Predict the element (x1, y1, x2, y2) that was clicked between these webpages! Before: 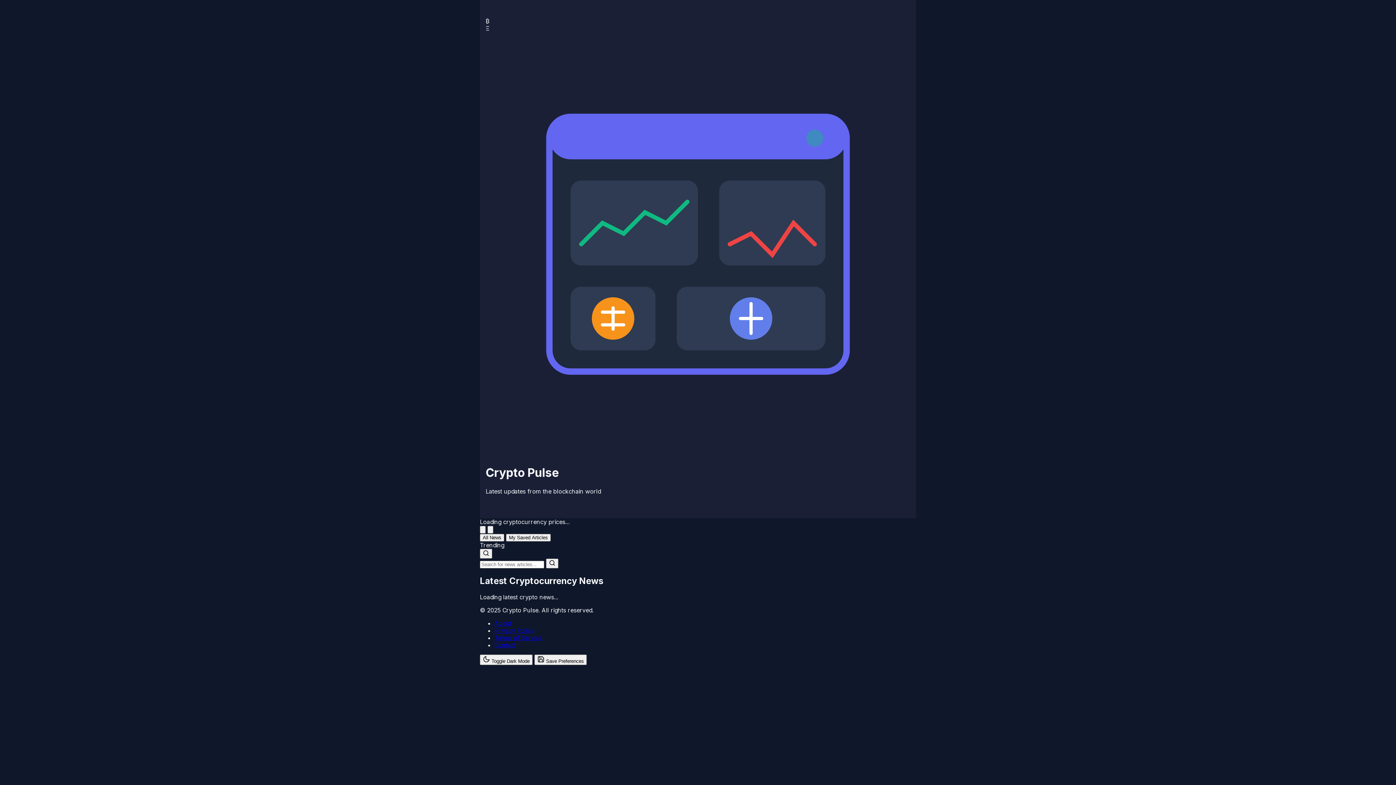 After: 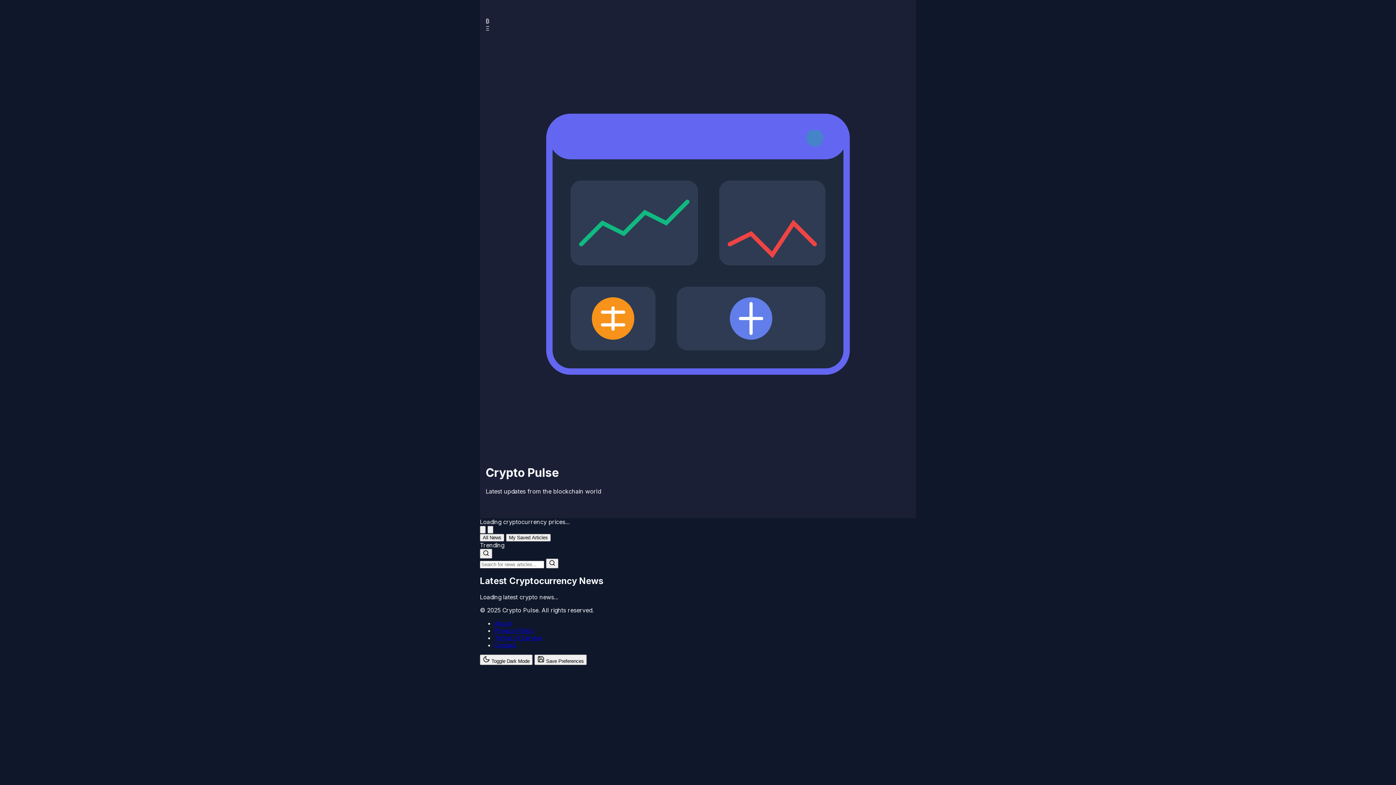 Action: bbox: (494, 619, 511, 627) label: About